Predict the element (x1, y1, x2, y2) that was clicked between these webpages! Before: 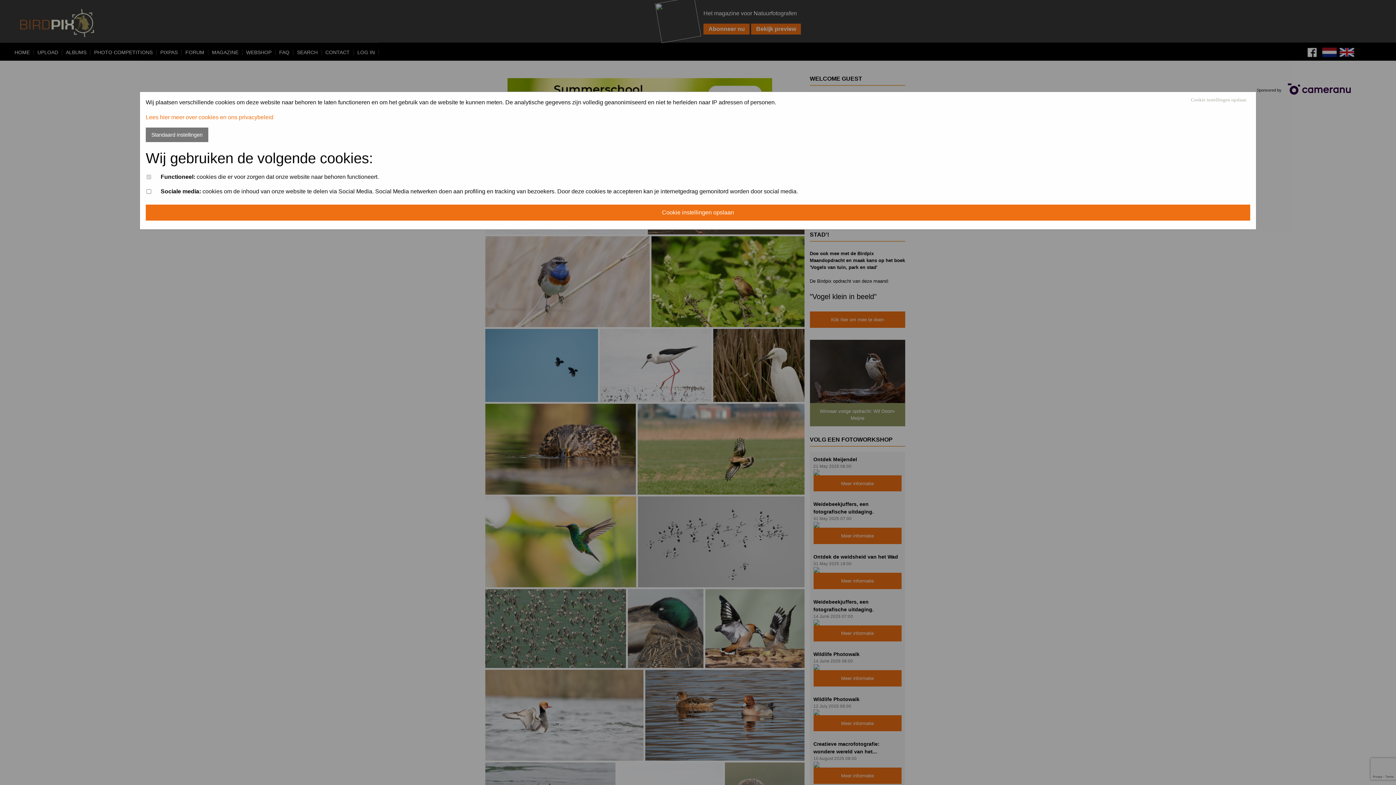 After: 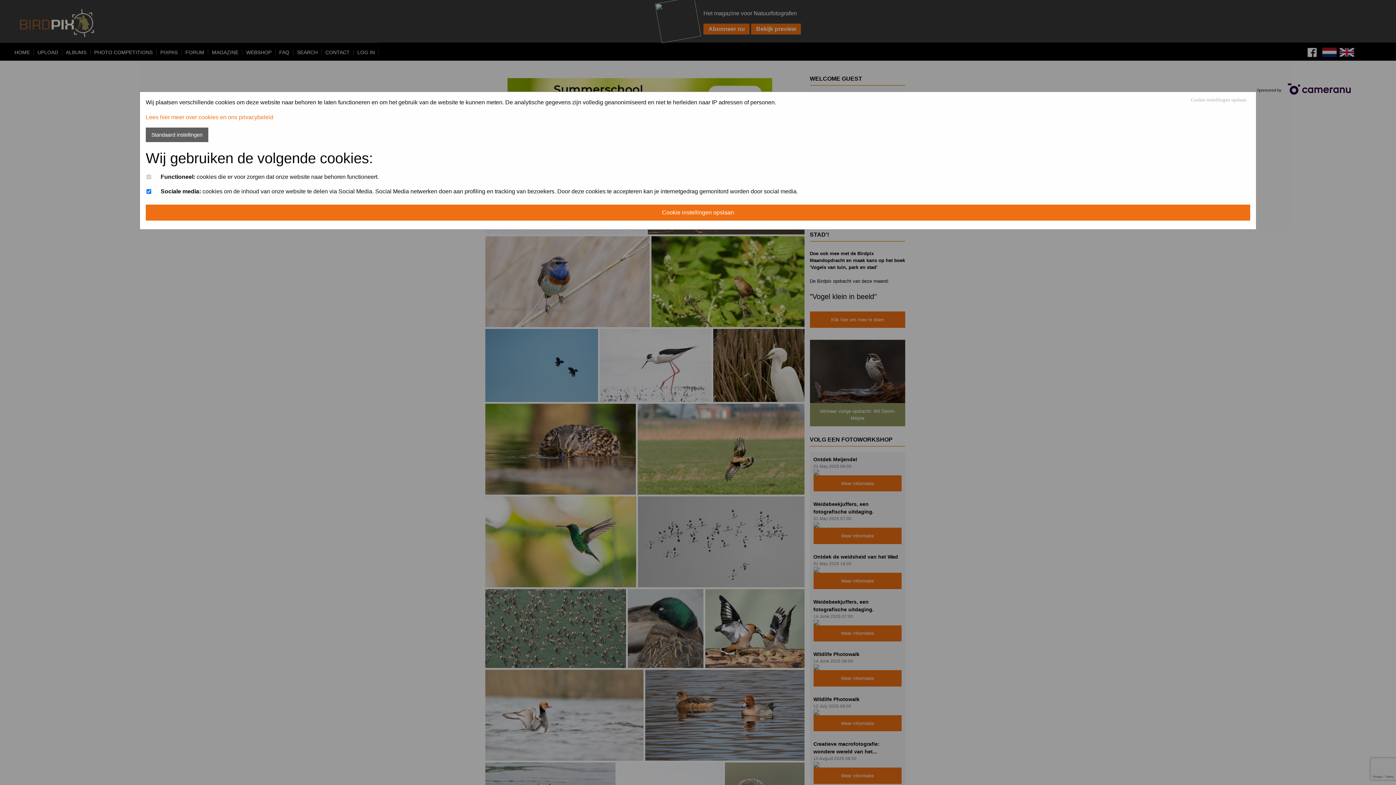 Action: label: Standaard instellingen bbox: (145, 127, 208, 142)